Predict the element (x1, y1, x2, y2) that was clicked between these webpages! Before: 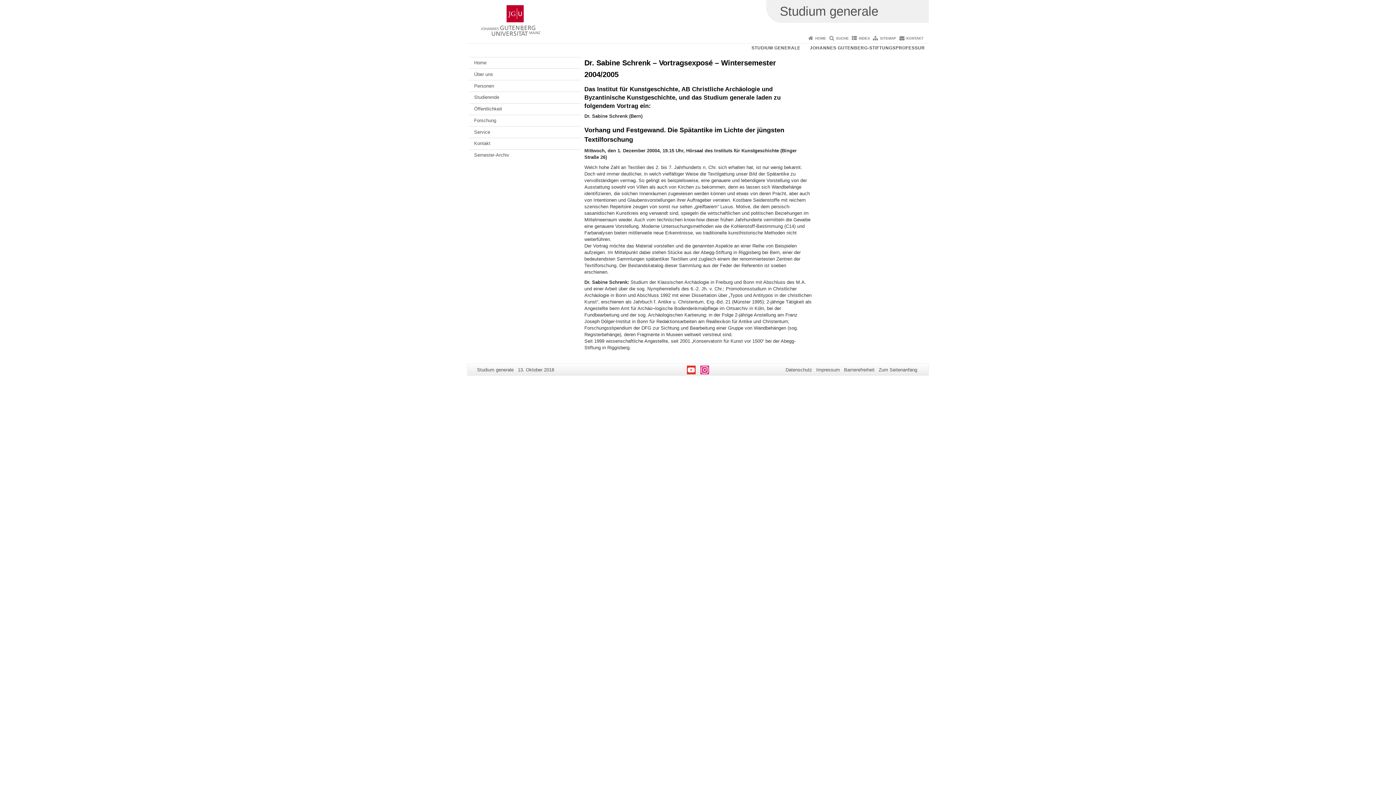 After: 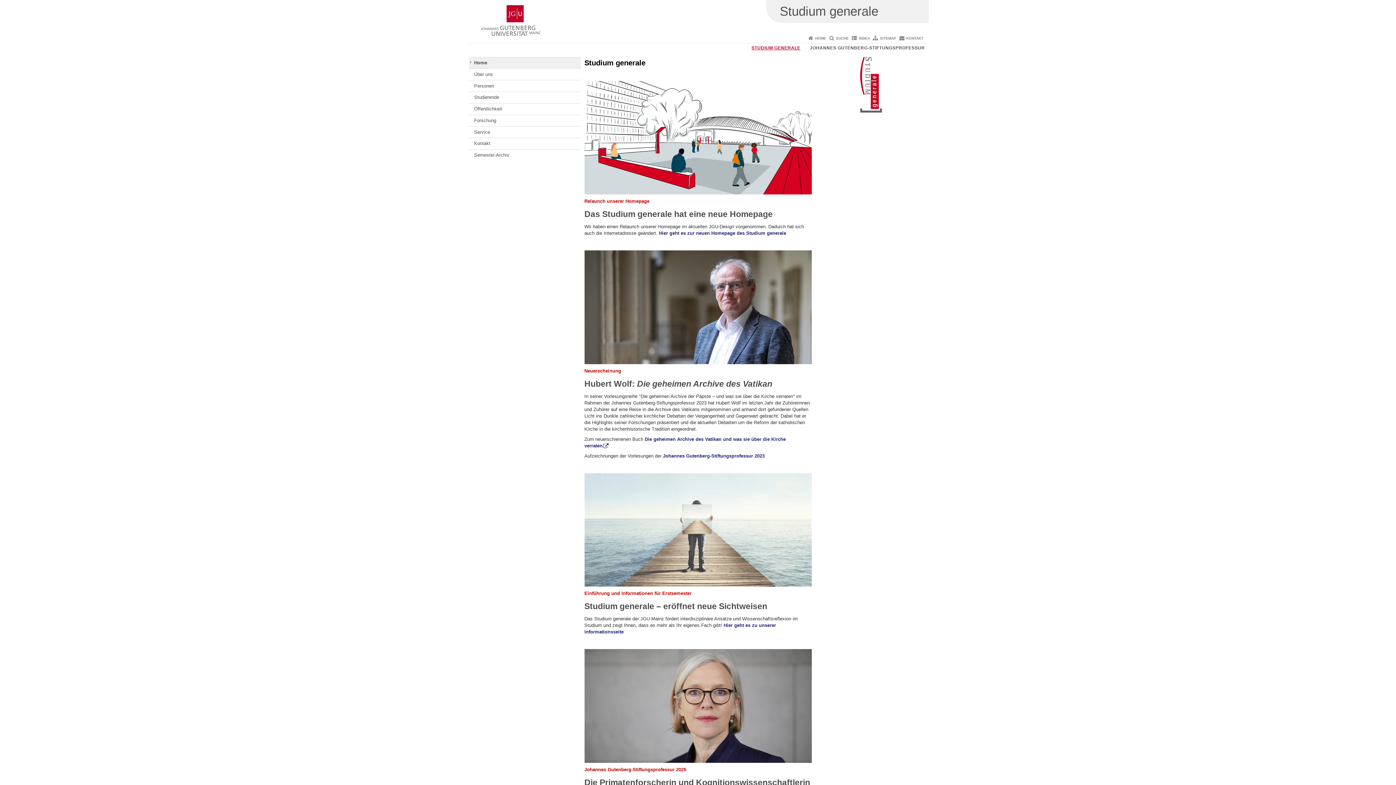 Action: label: HOME bbox: (815, 36, 826, 40)